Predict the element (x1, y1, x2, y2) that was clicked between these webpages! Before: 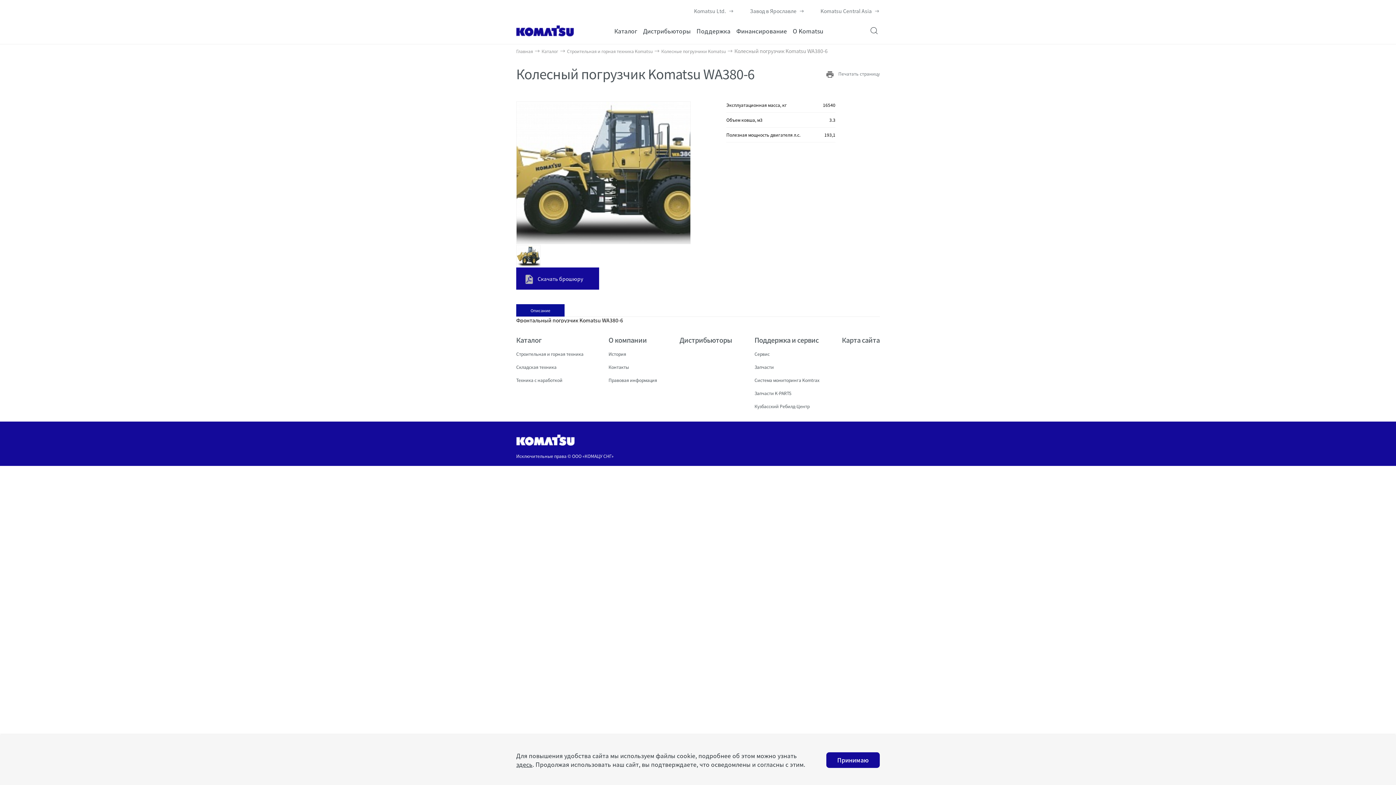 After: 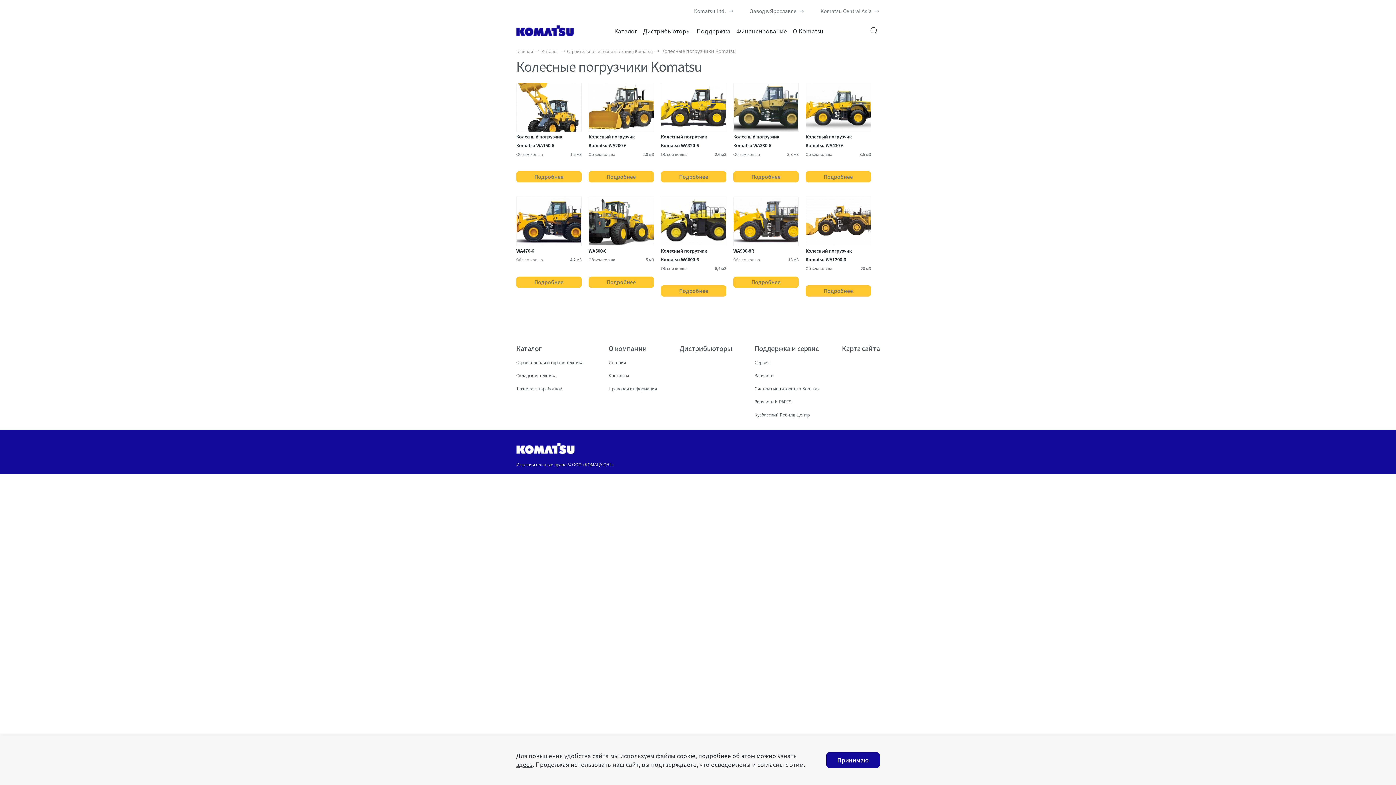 Action: label: Колесные погрузчики Komatsu bbox: (661, 48, 725, 54)